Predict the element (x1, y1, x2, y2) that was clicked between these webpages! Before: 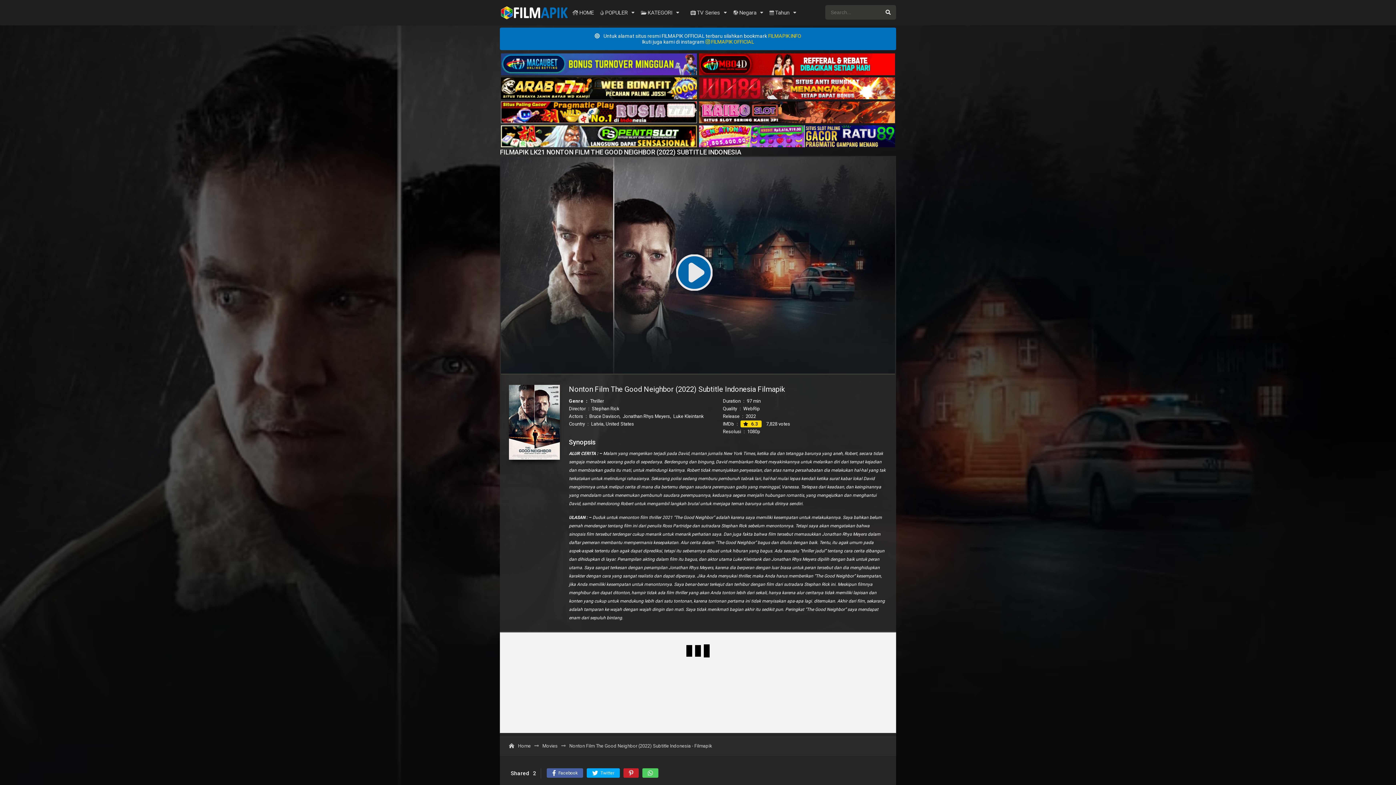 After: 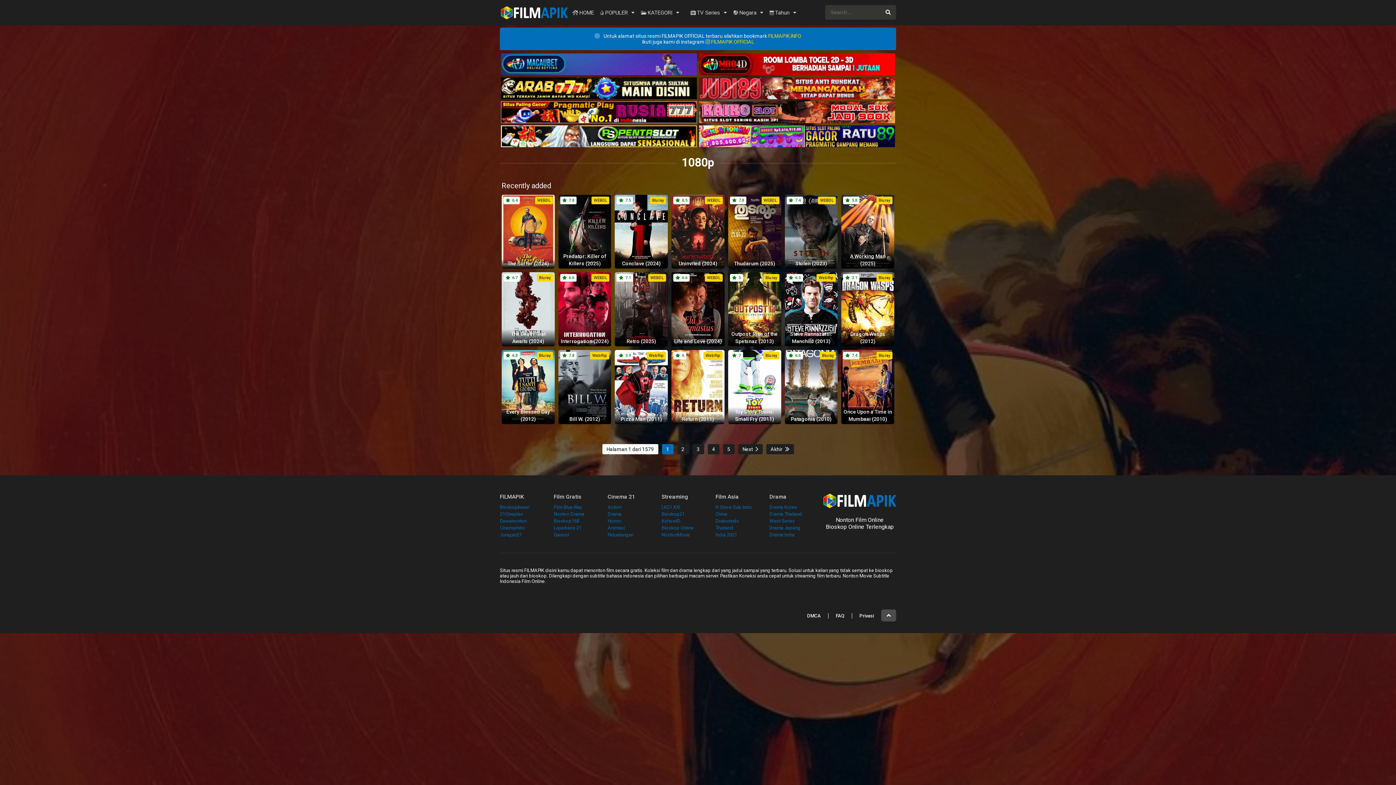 Action: bbox: (747, 428, 760, 434) label: 1080p